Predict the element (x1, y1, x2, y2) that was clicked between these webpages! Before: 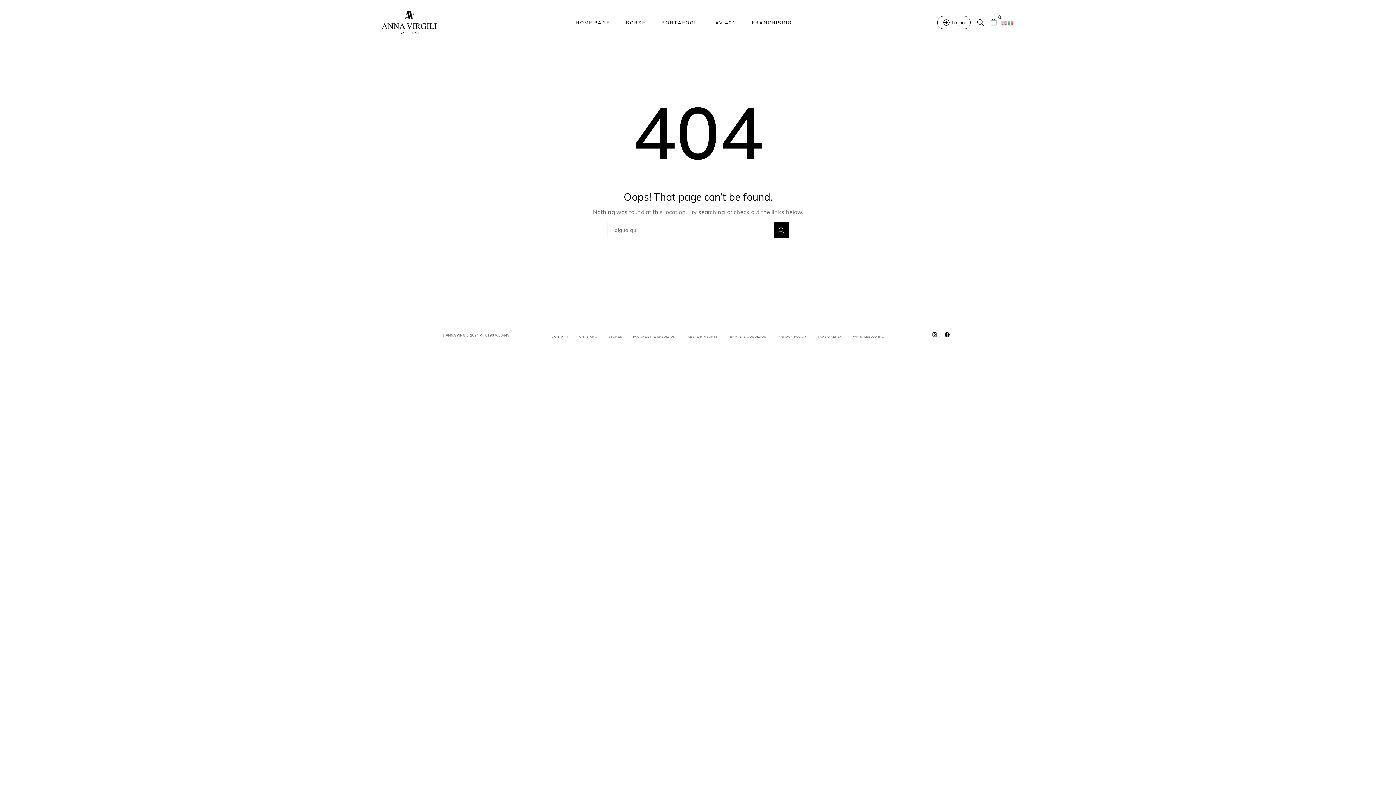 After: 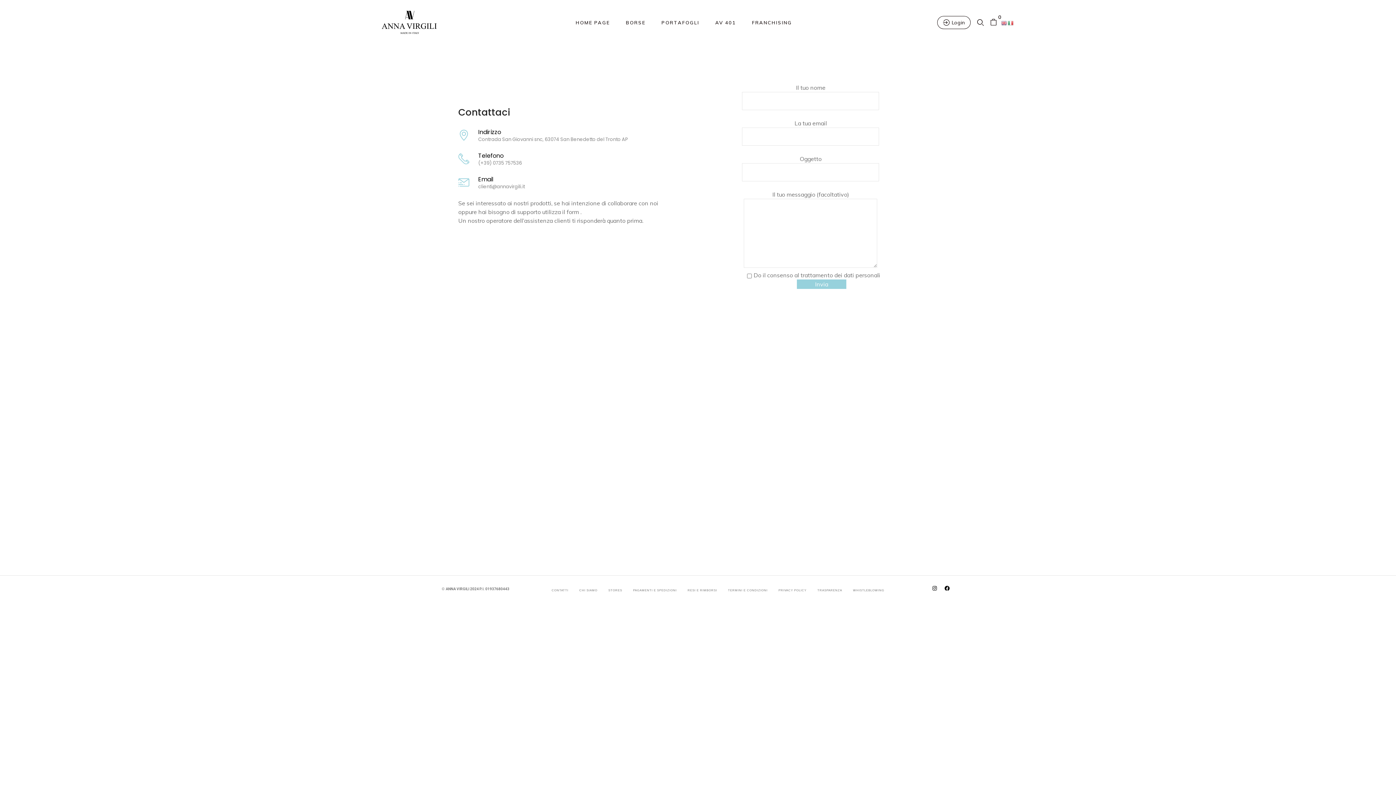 Action: label: CONTATTI bbox: (551, 335, 568, 338)